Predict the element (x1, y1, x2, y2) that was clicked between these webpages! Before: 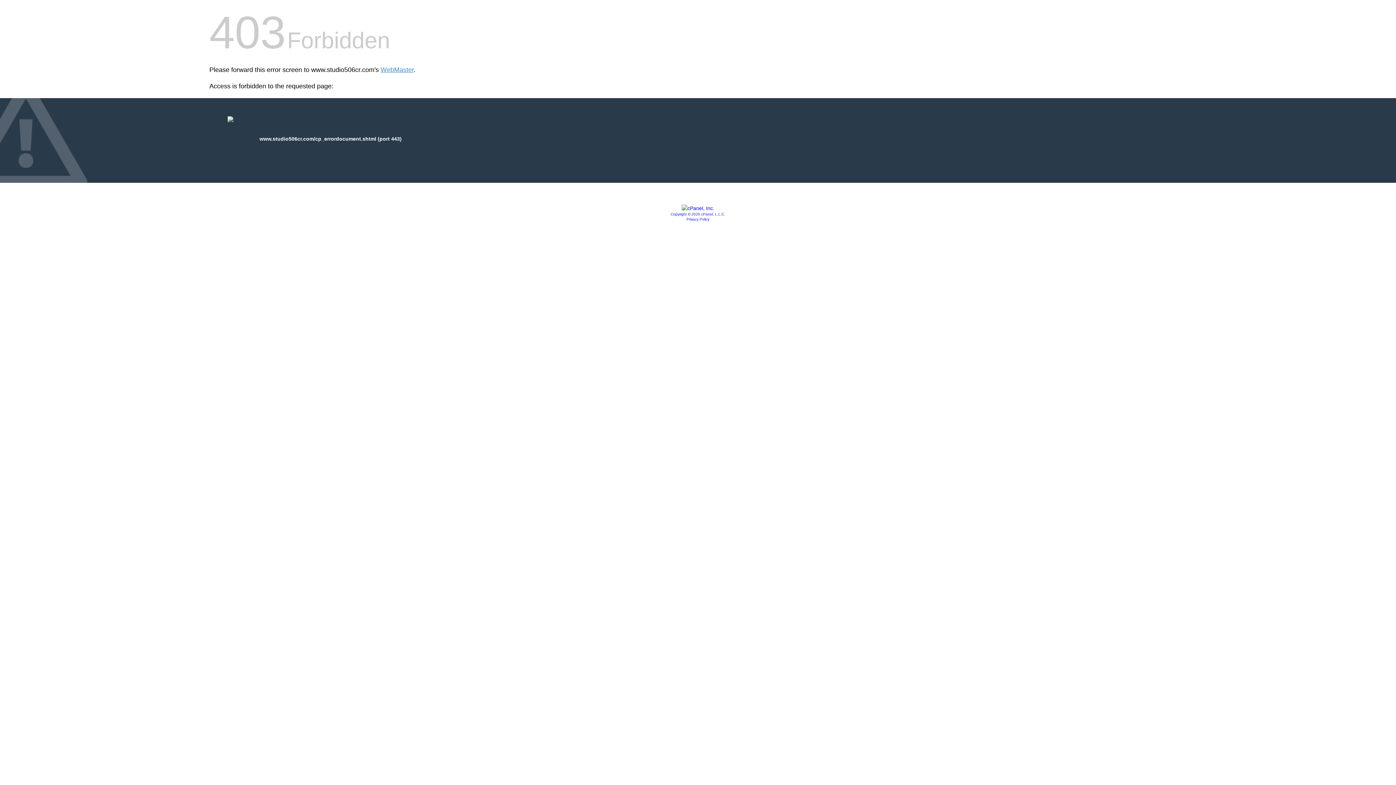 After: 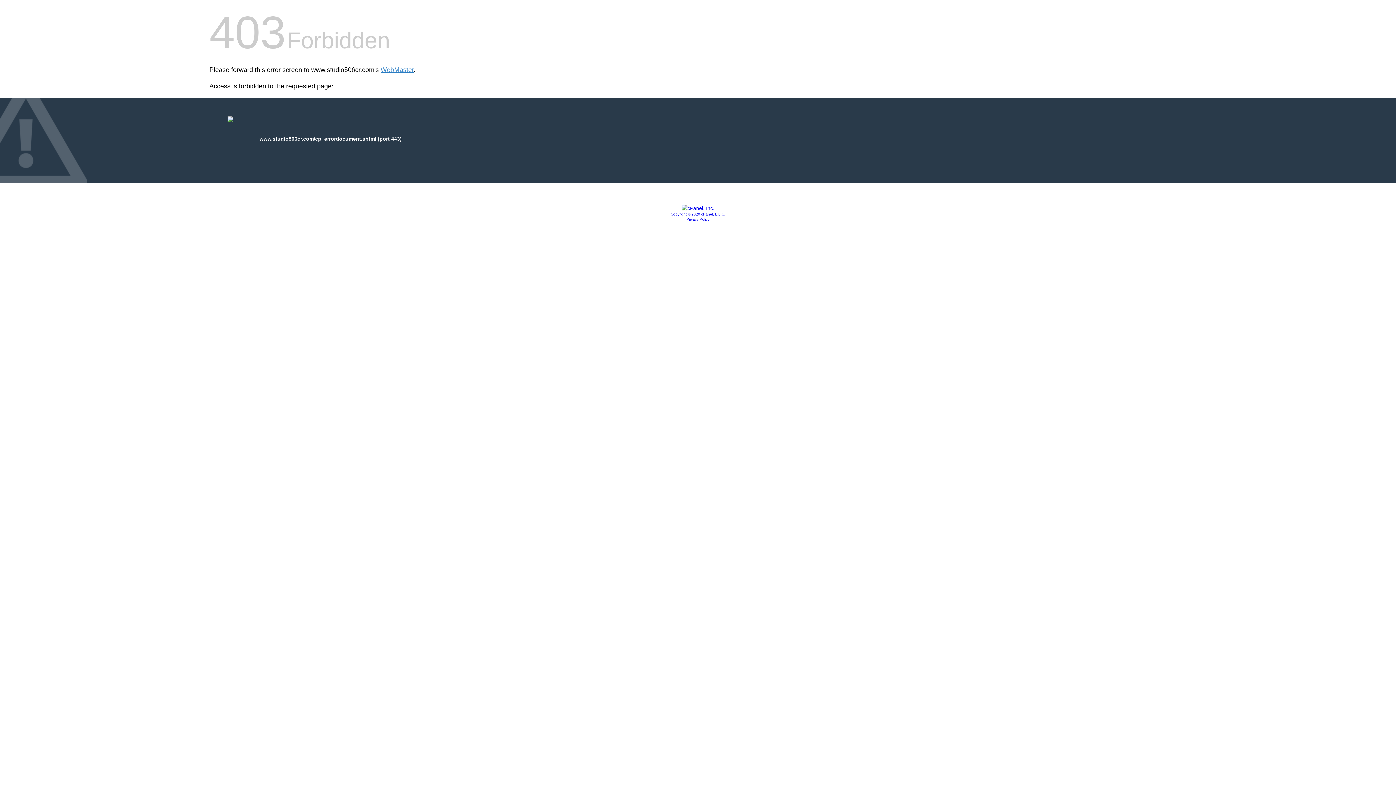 Action: bbox: (681, 205, 714, 211)